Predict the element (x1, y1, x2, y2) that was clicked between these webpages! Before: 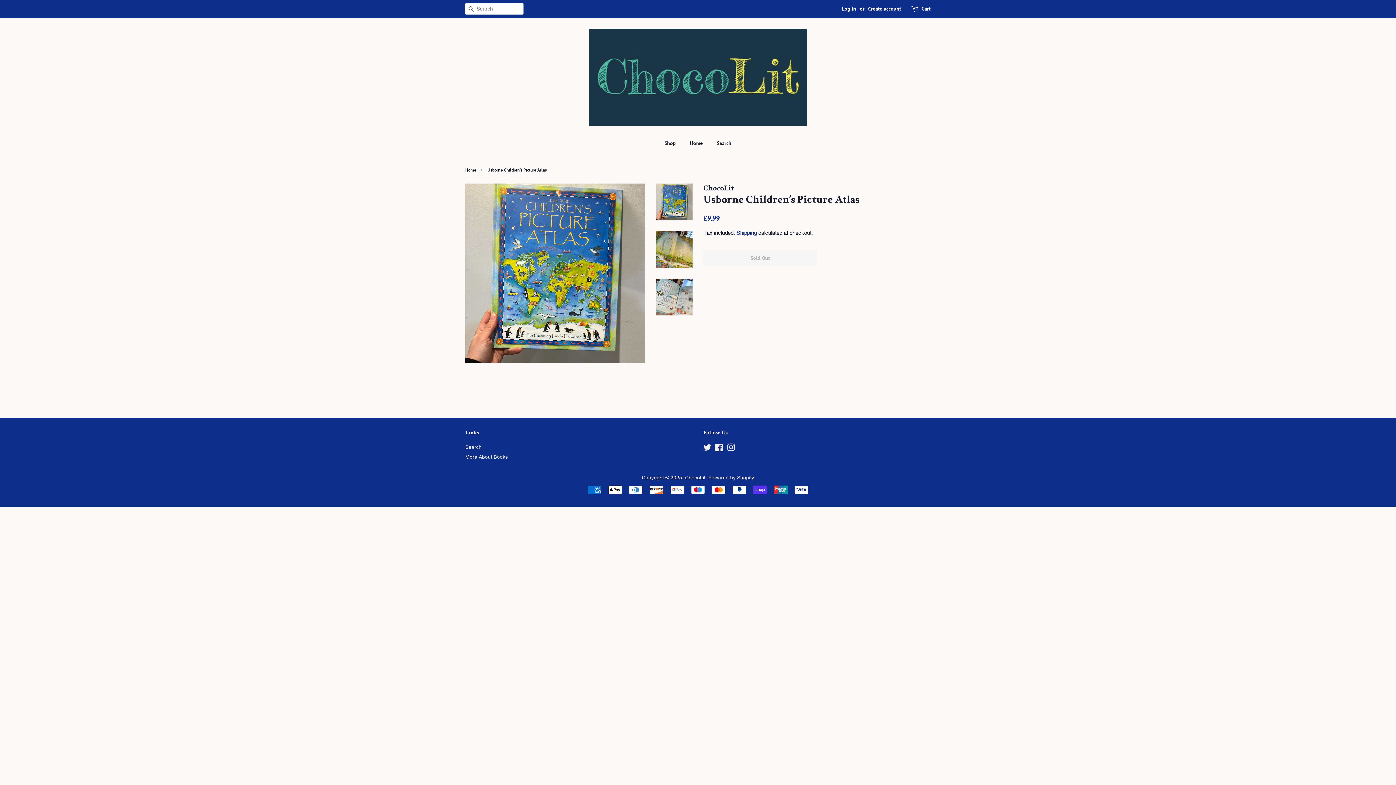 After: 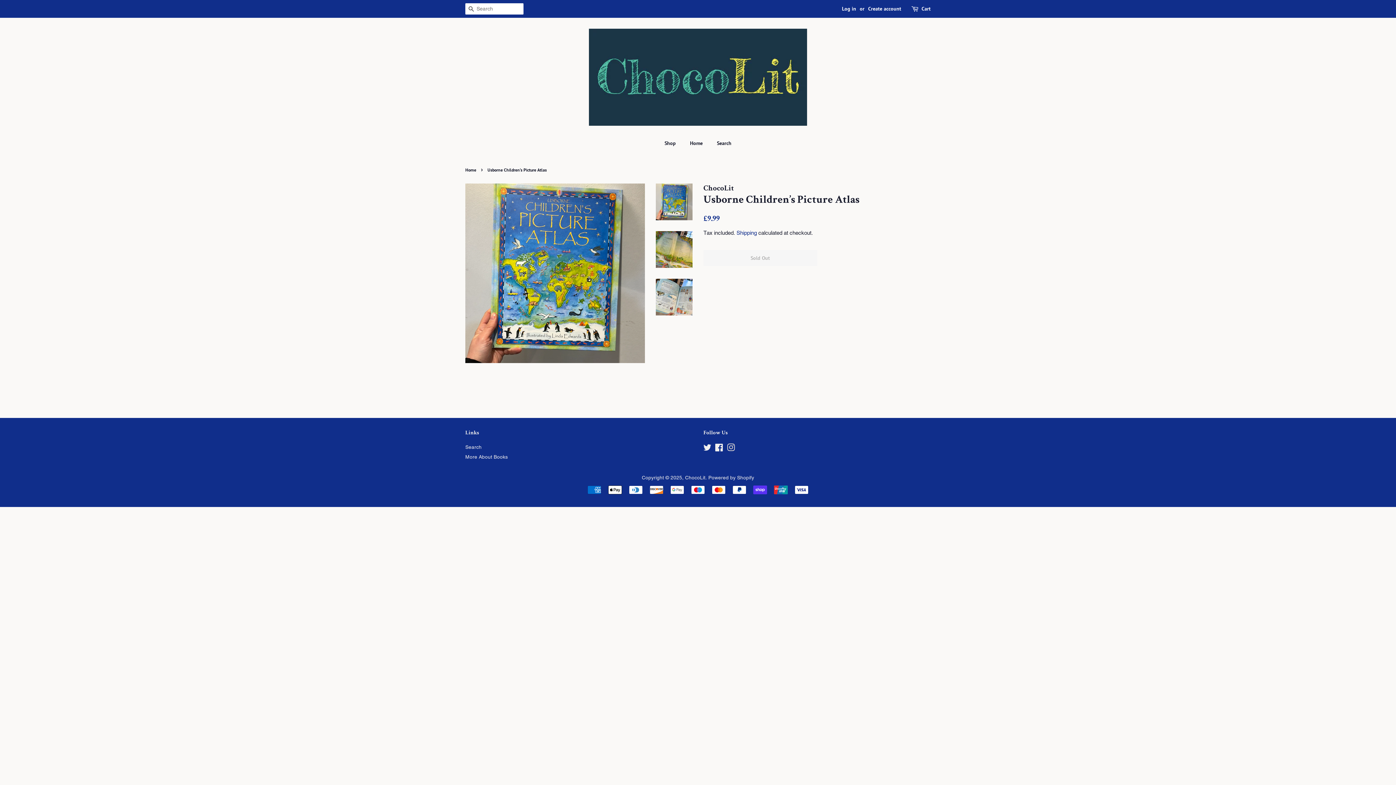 Action: label: Instagram bbox: (727, 446, 735, 452)